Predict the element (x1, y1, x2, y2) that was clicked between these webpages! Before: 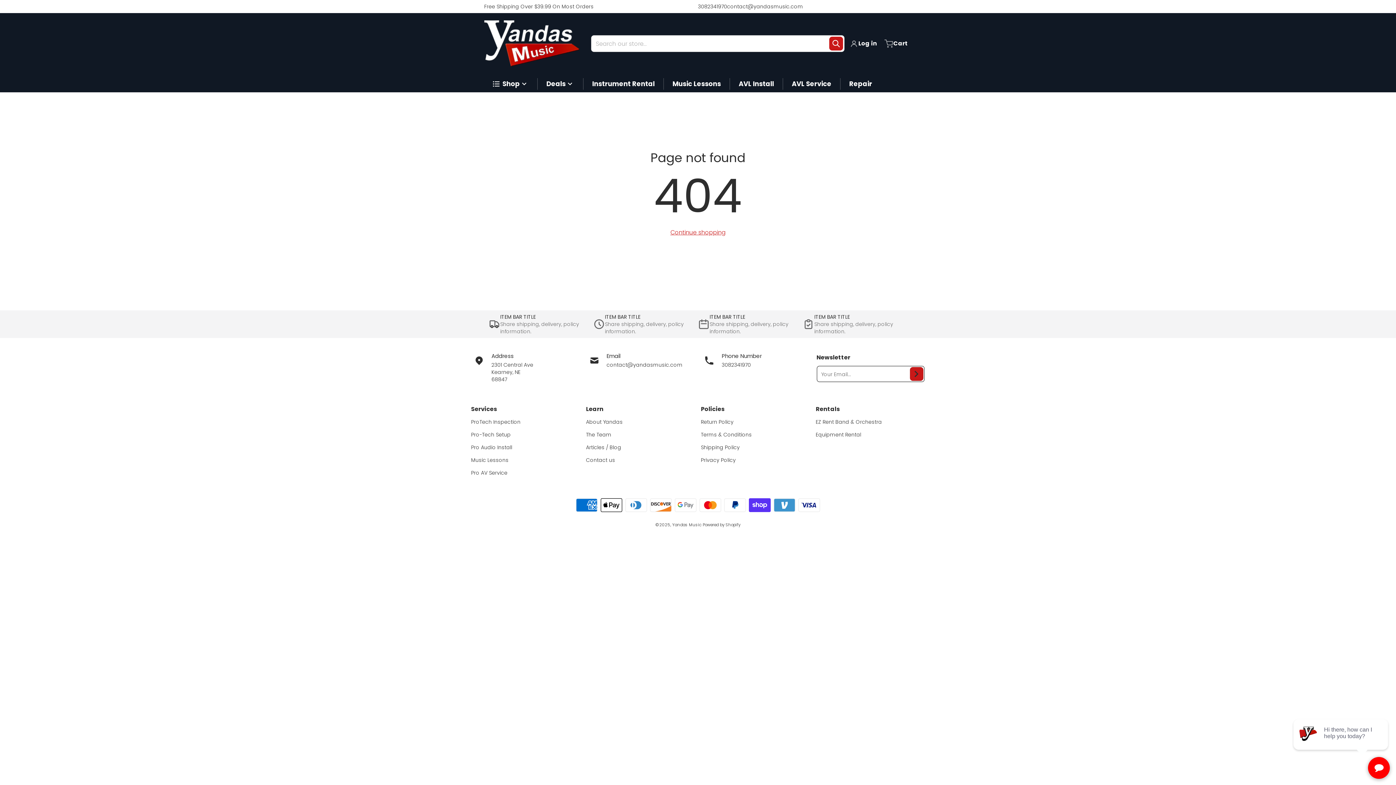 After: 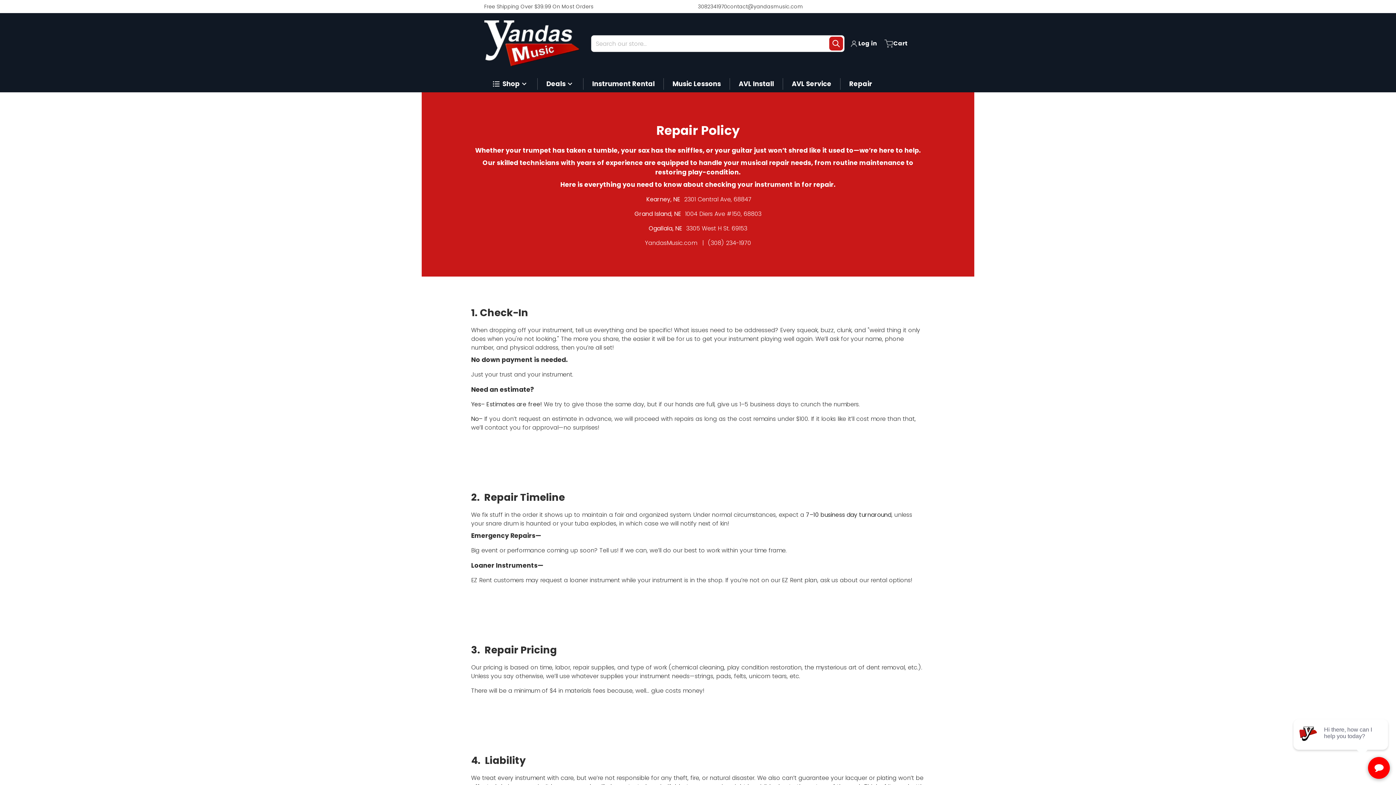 Action: label: Privacy Policy bbox: (701, 456, 736, 464)